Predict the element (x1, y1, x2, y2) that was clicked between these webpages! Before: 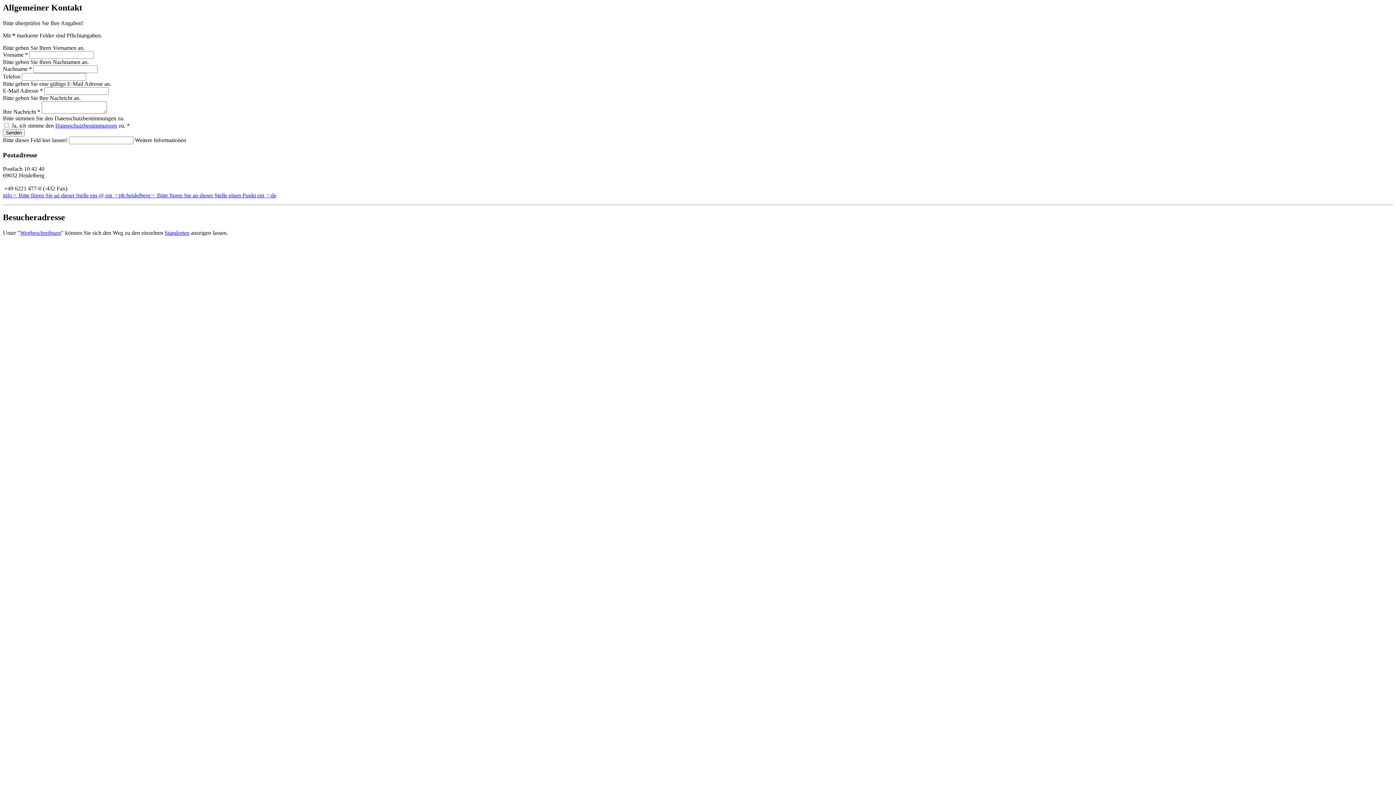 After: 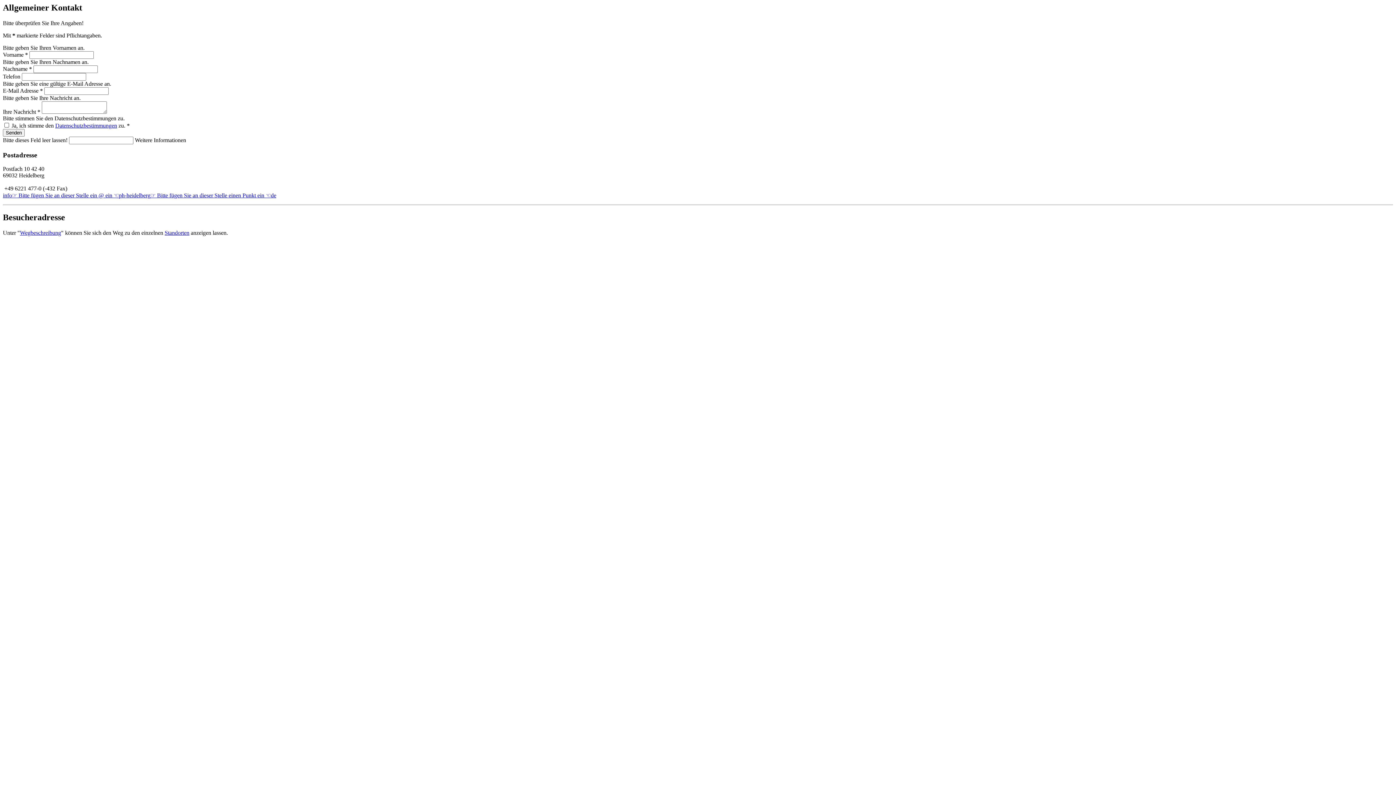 Action: label: Datenschutzbestimmungen bbox: (55, 122, 117, 128)